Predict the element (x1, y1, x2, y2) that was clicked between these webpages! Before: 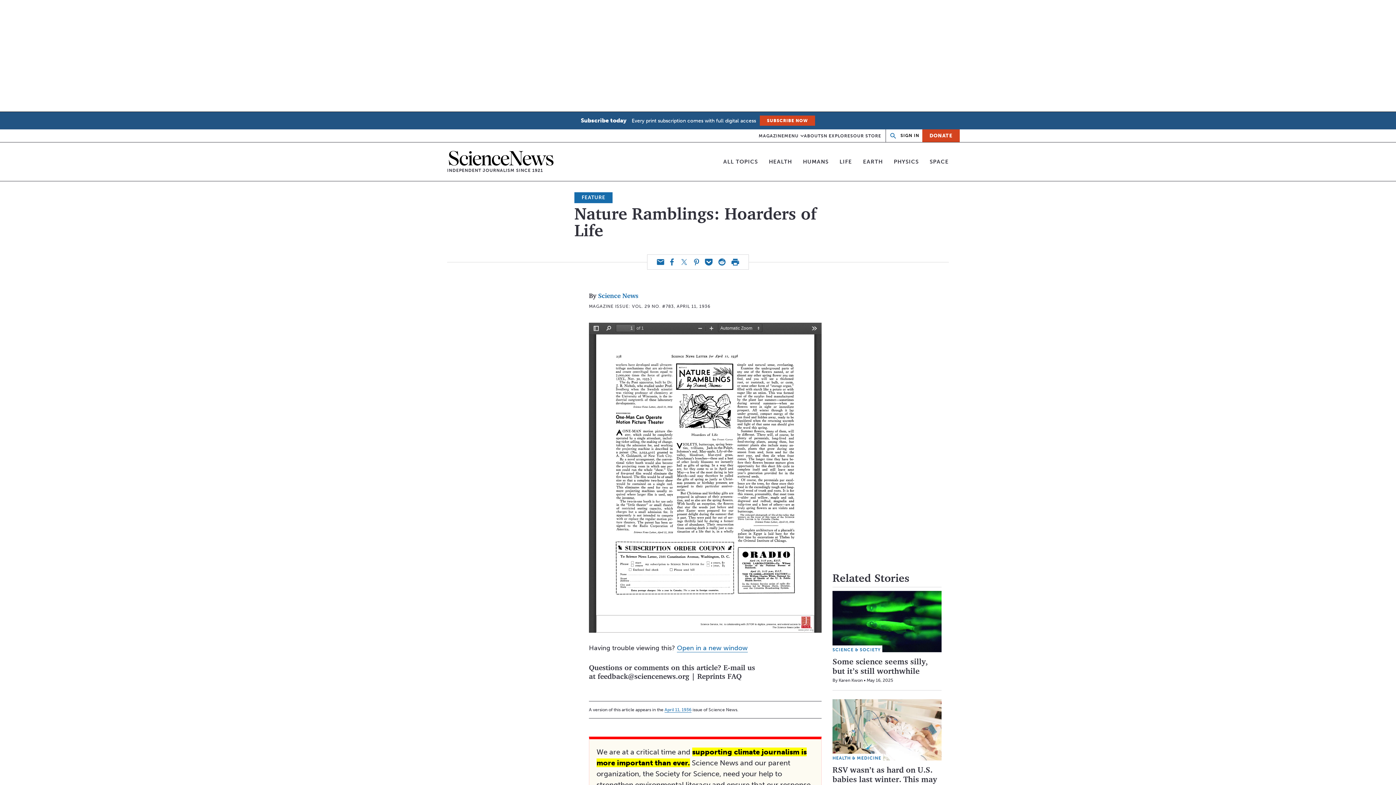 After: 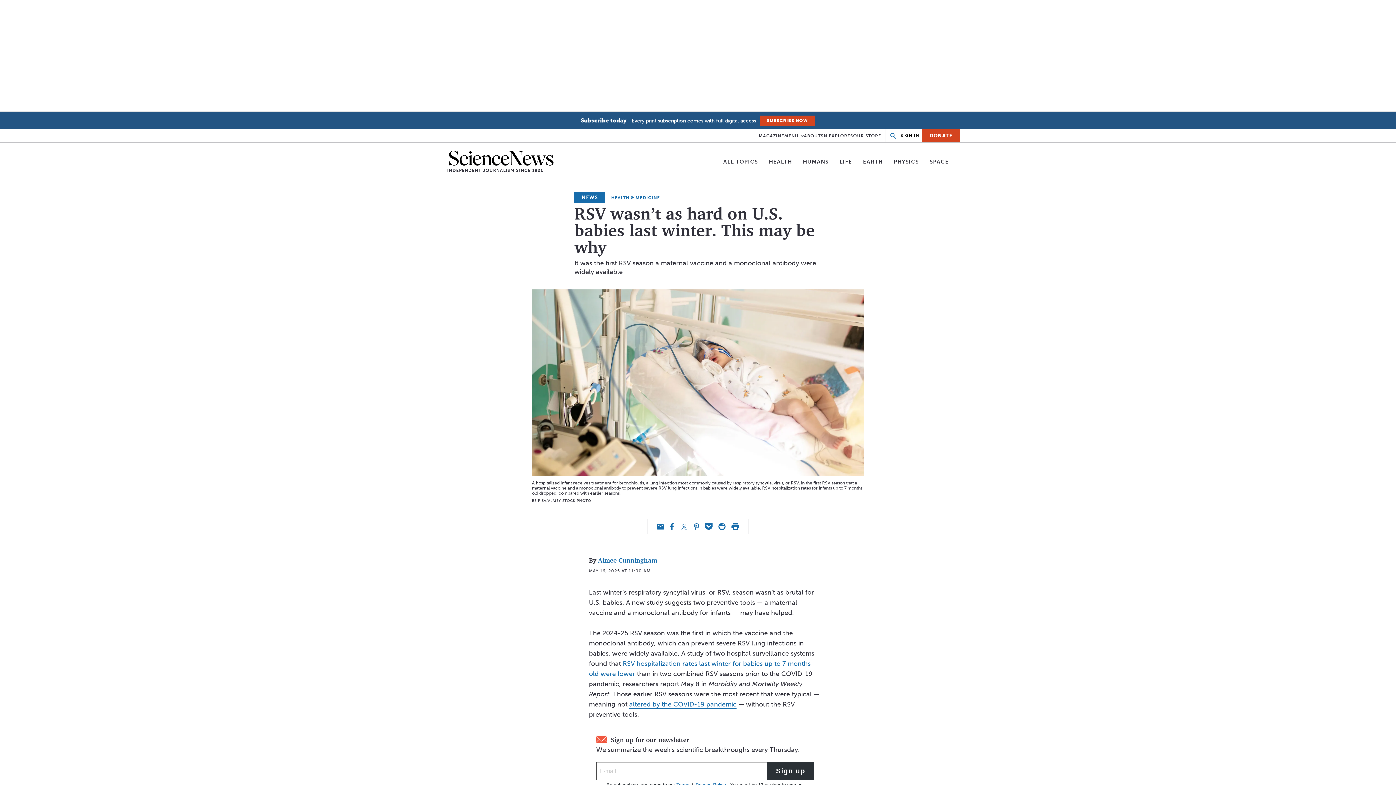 Action: bbox: (832, 764, 937, 793) label: RSV wasn’t as hard on U.S. babies last winter. This may be why